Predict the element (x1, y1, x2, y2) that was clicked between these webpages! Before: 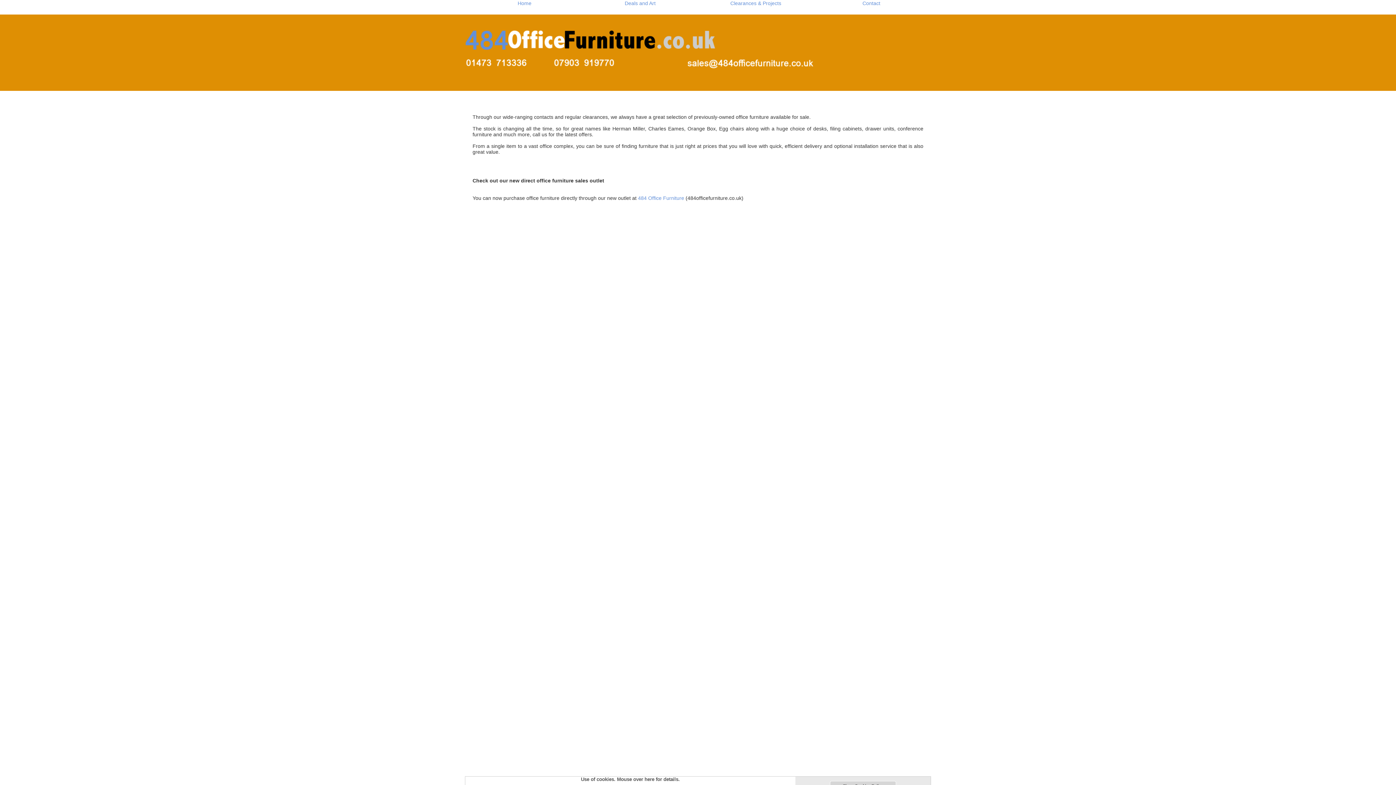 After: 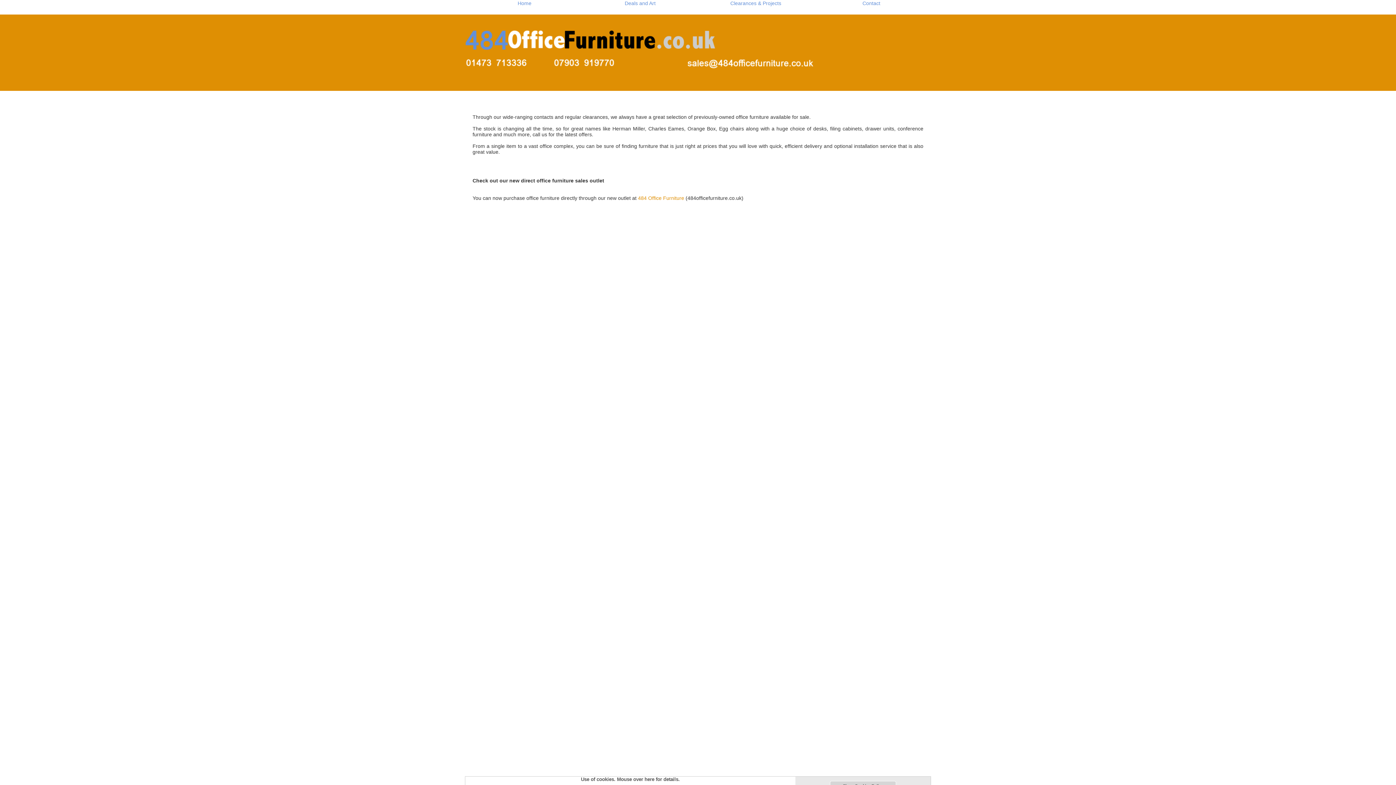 Action: label: 484 Office Furniture bbox: (638, 195, 684, 201)